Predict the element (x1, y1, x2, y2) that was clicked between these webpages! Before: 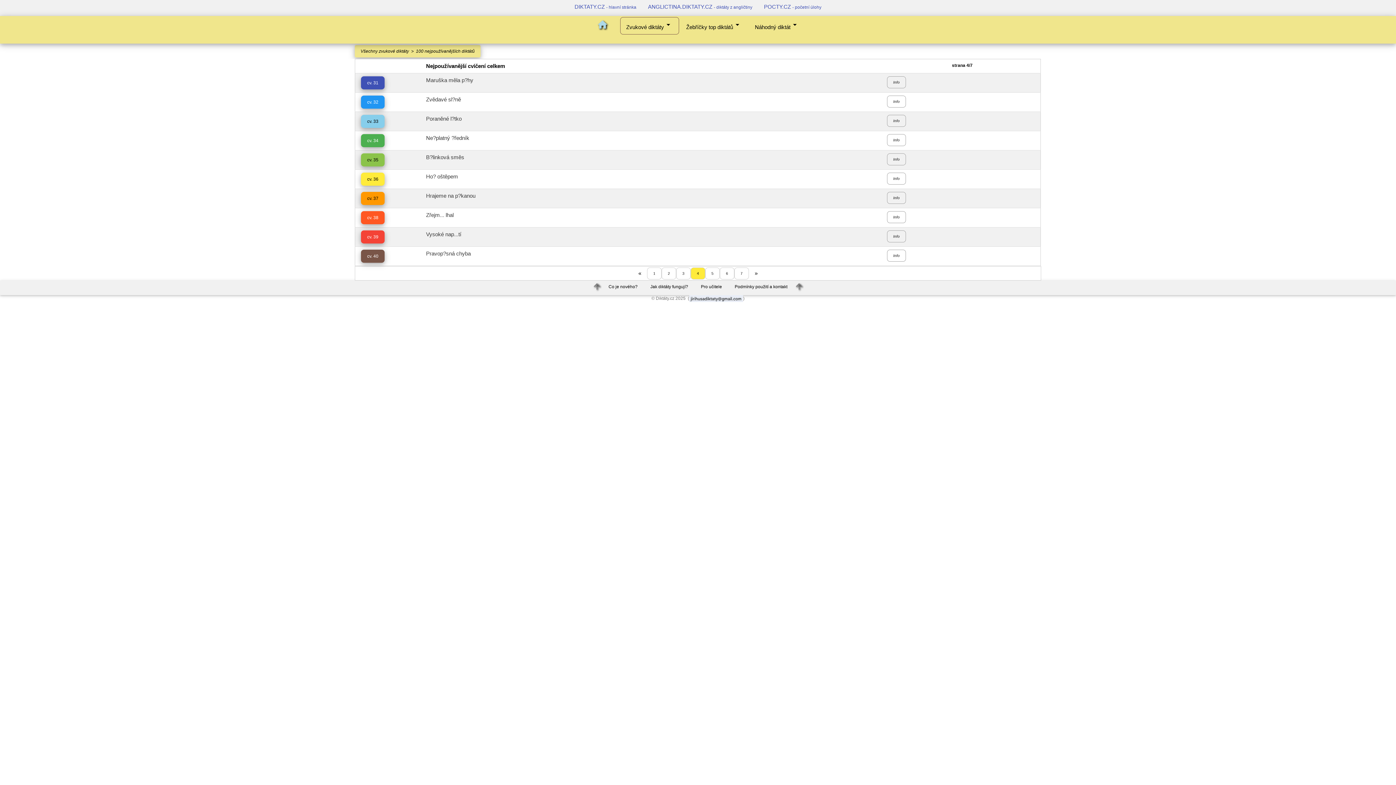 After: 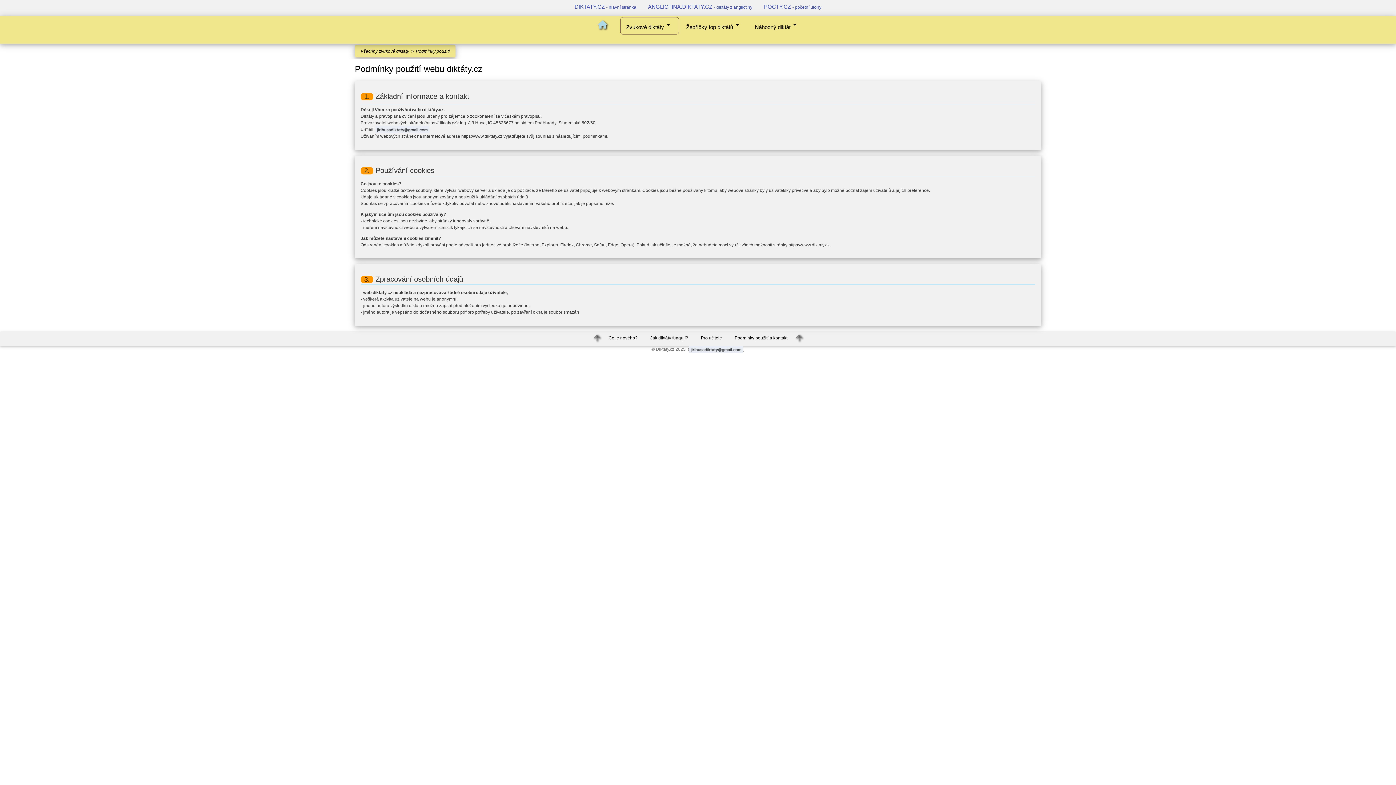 Action: label: Podmínky použití a kontakt bbox: (729, 280, 793, 293)